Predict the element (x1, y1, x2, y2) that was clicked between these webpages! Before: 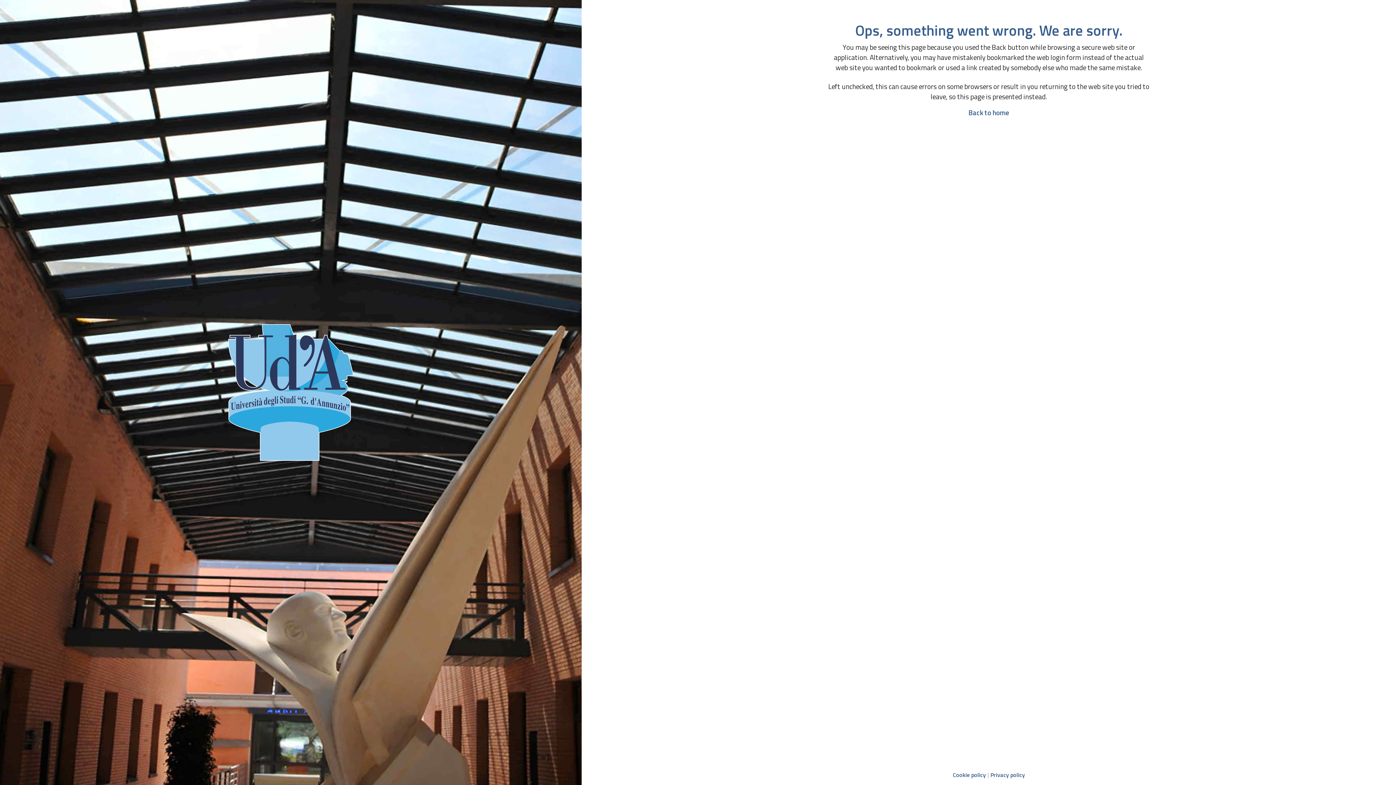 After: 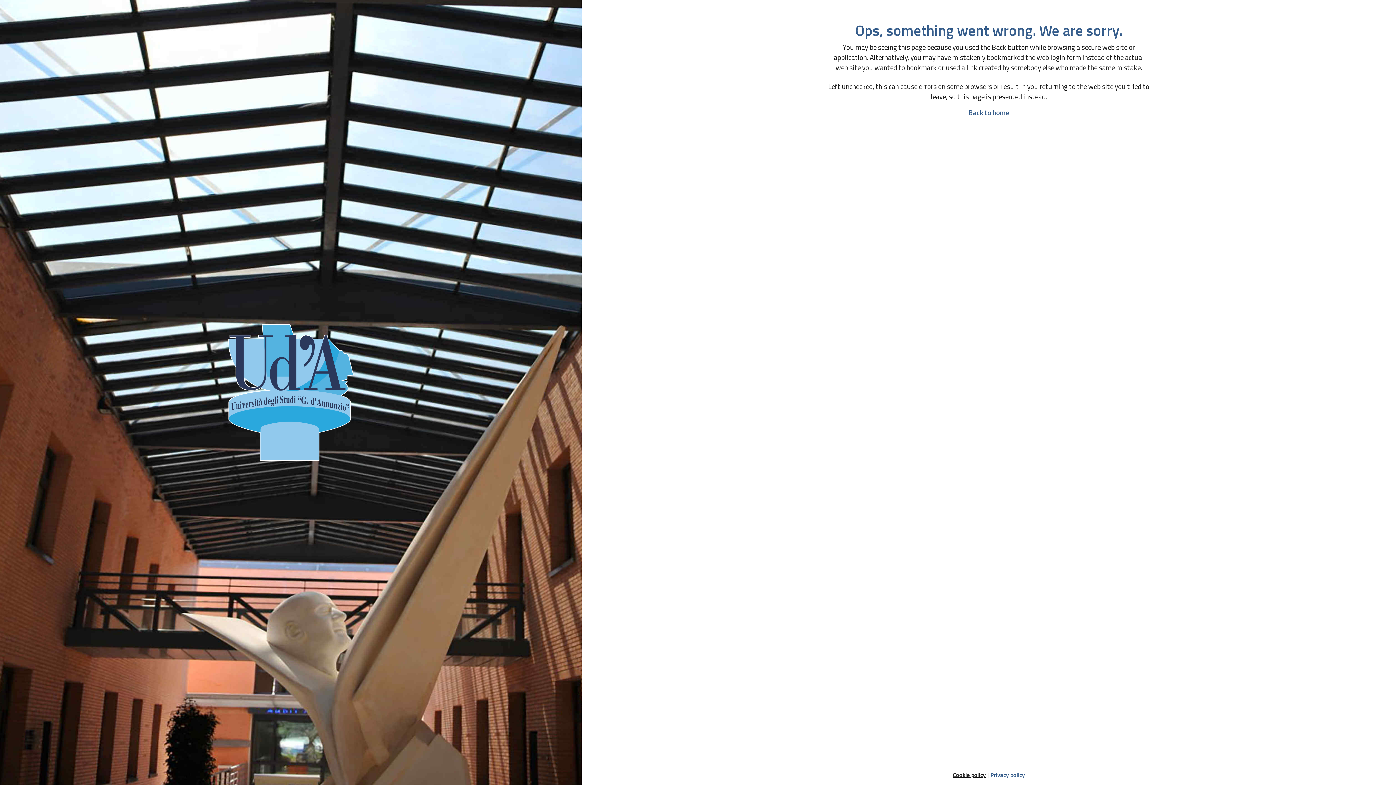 Action: label: Cookie policy bbox: (952, 770, 986, 779)